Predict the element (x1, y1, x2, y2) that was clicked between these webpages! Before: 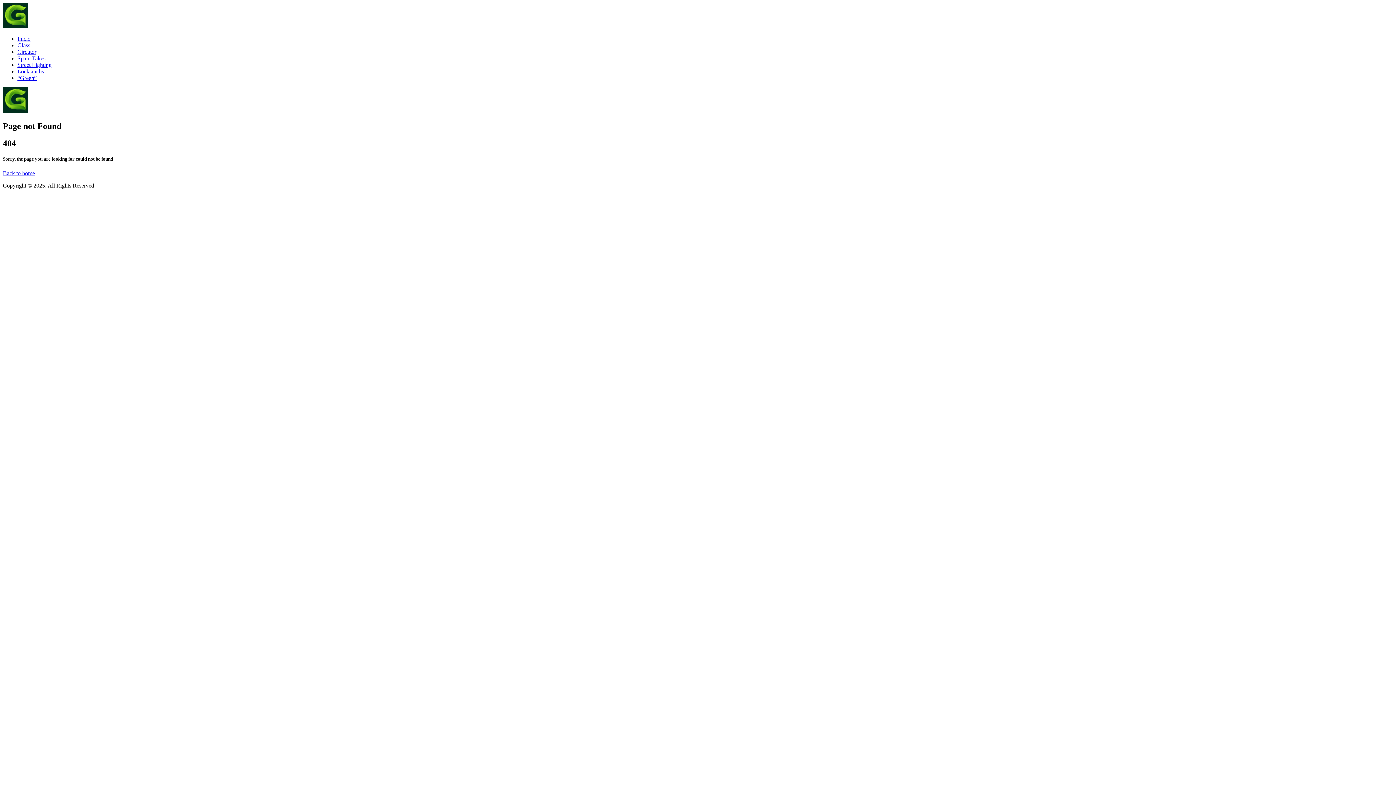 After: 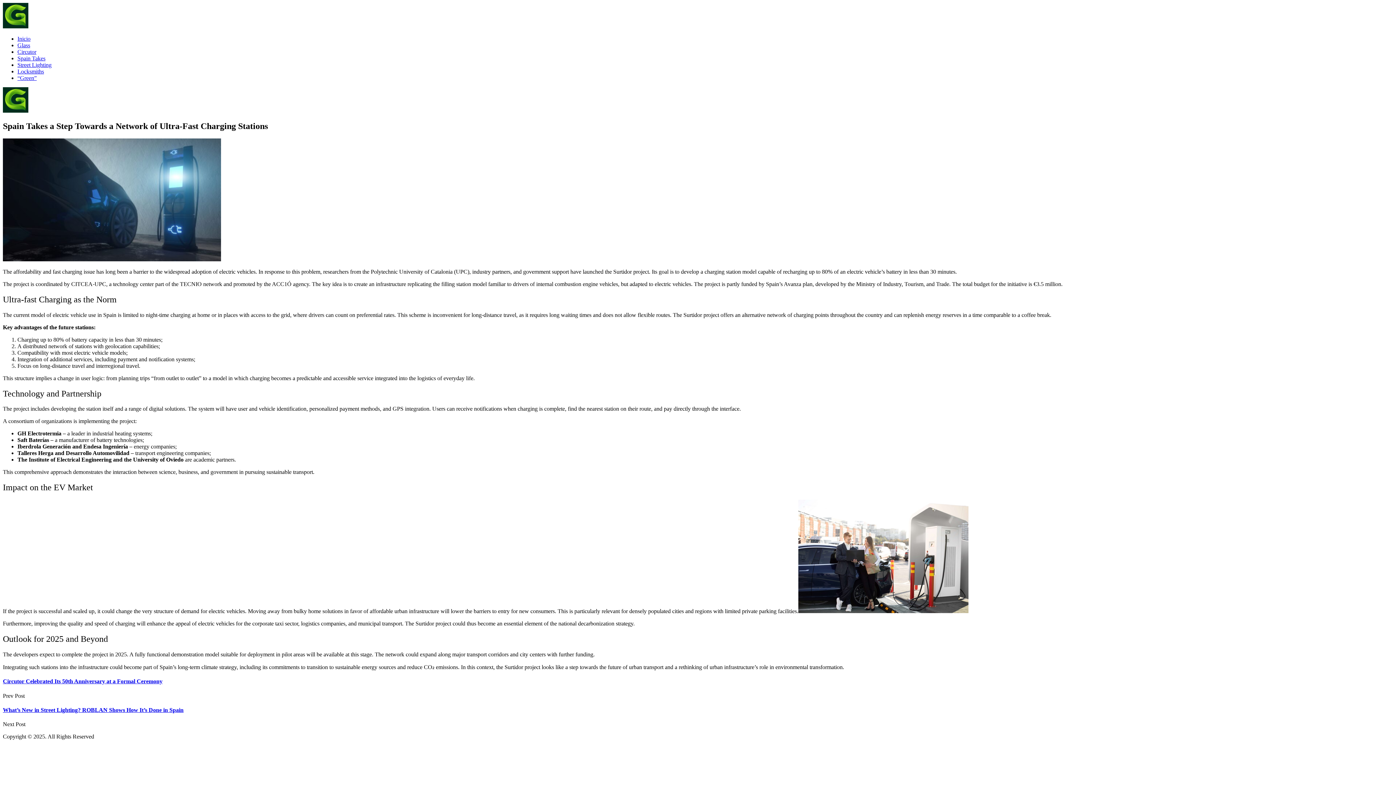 Action: label: Spain Takes bbox: (17, 55, 45, 61)